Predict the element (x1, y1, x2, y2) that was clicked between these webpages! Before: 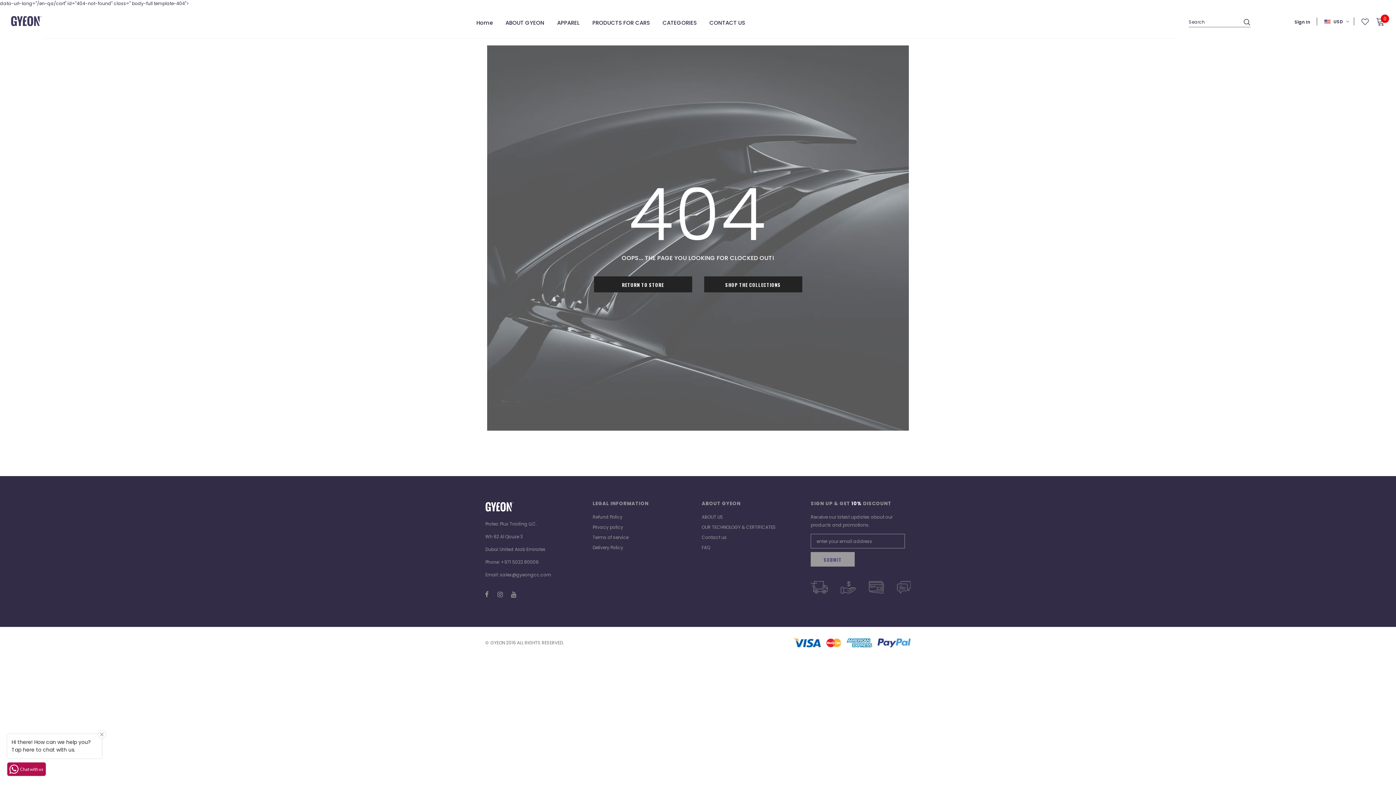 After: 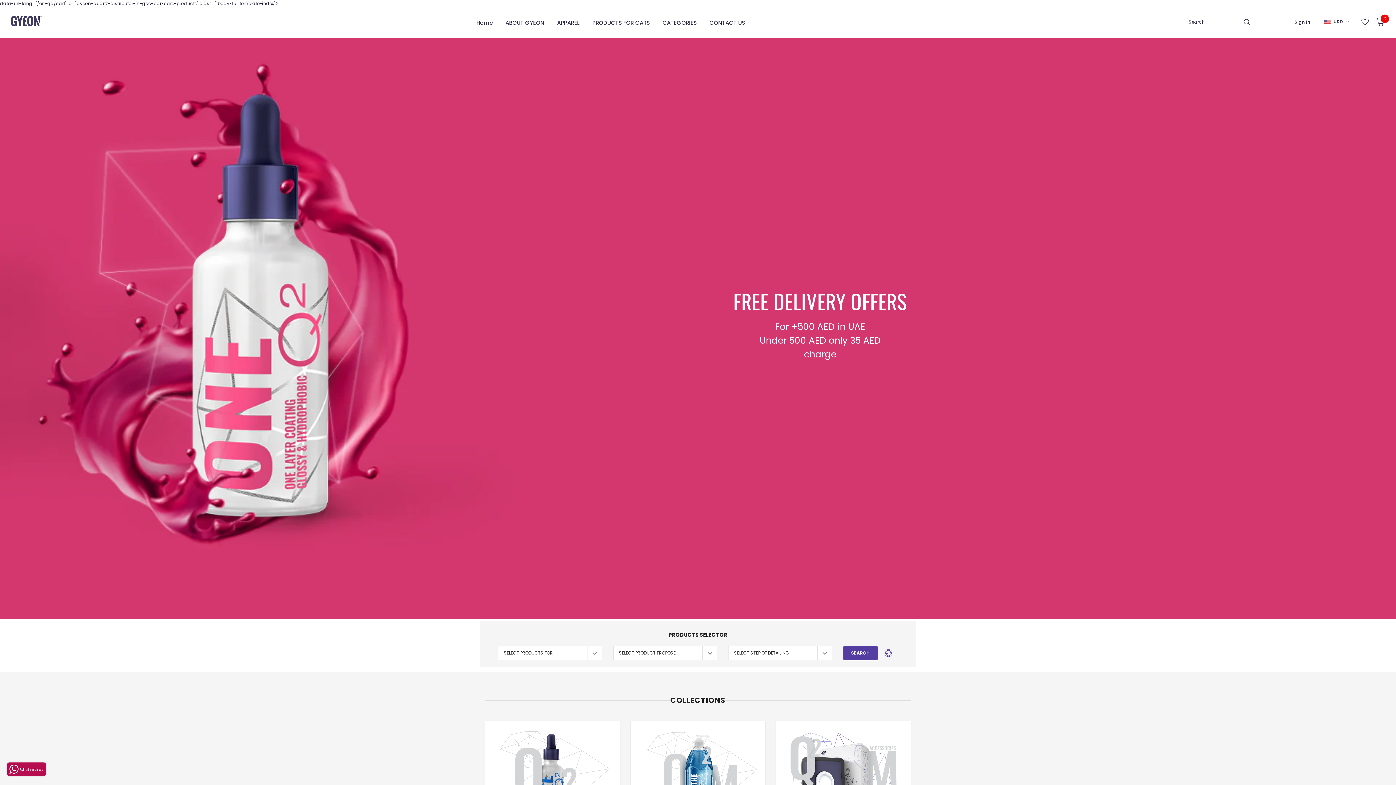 Action: bbox: (662, 13, 696, 38) label: CATEGORIES